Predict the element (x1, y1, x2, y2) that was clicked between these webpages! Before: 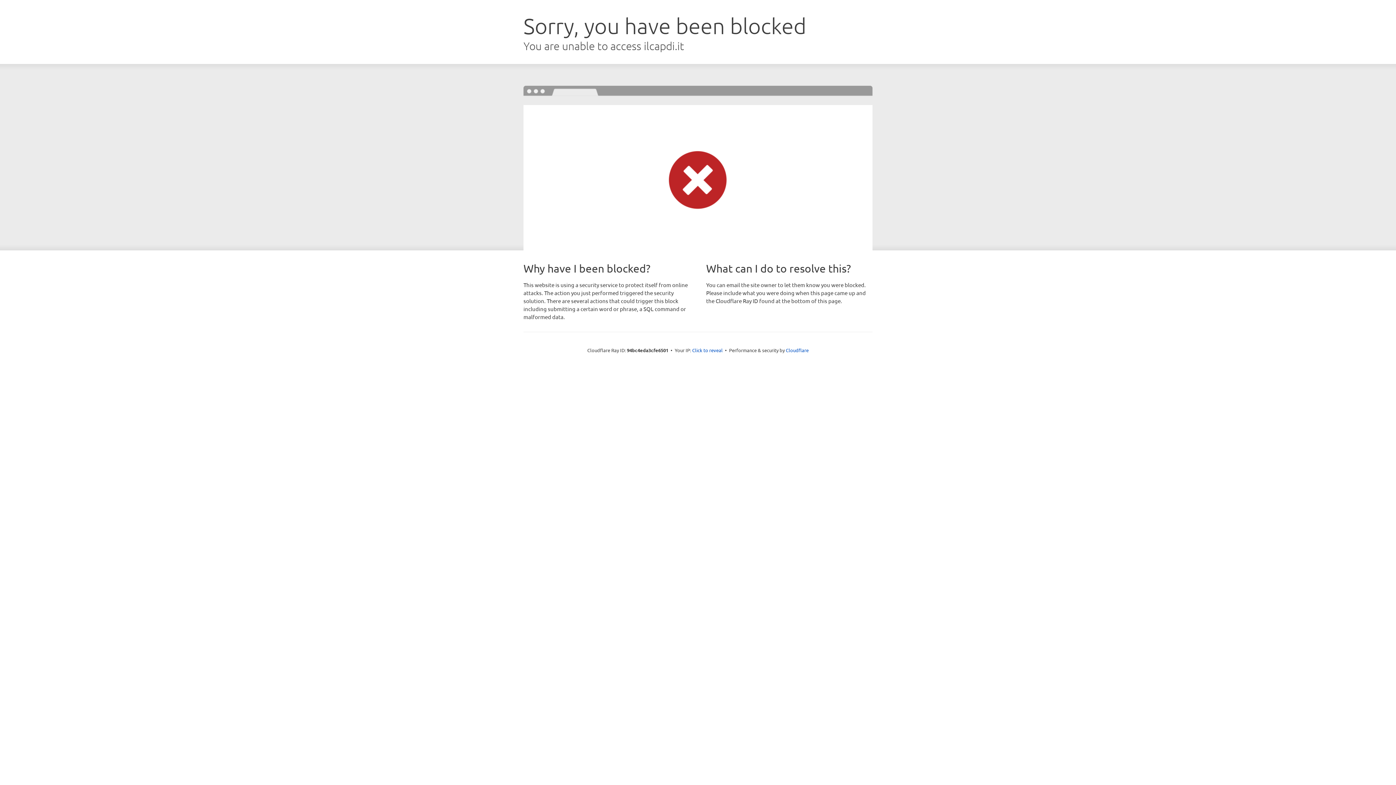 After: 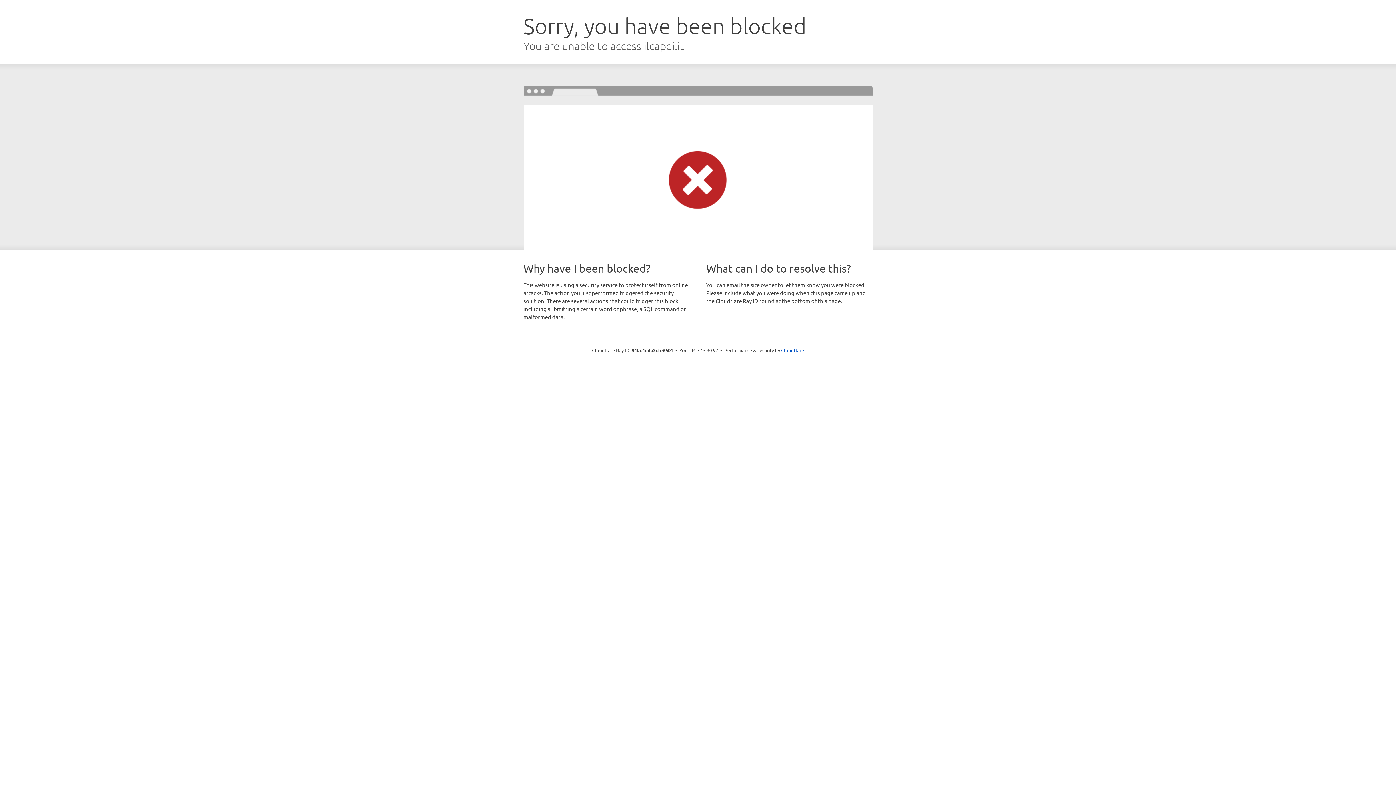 Action: bbox: (692, 346, 722, 353) label: Click to reveal